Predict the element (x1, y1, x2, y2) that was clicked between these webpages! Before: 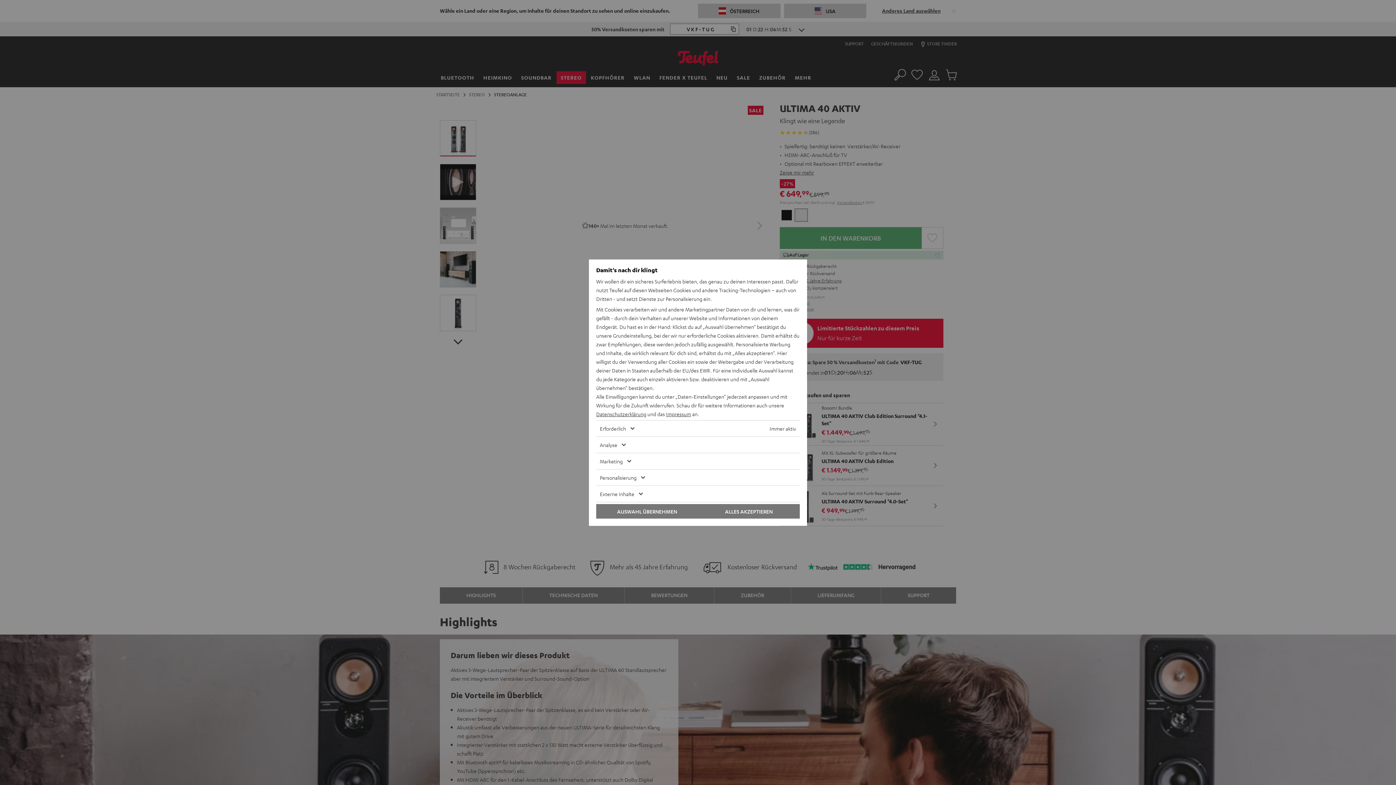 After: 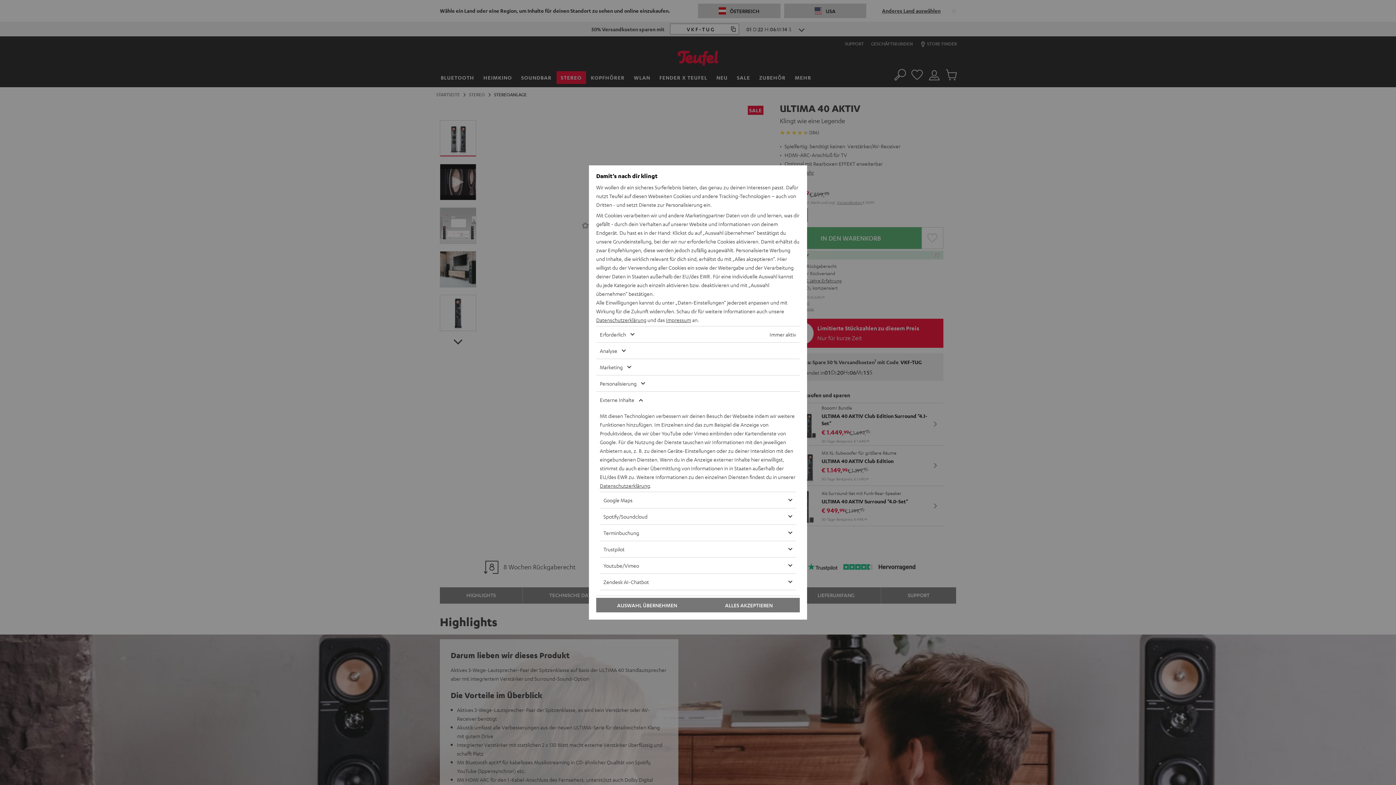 Action: label: Externe Inhalte bbox: (596, 486, 778, 502)